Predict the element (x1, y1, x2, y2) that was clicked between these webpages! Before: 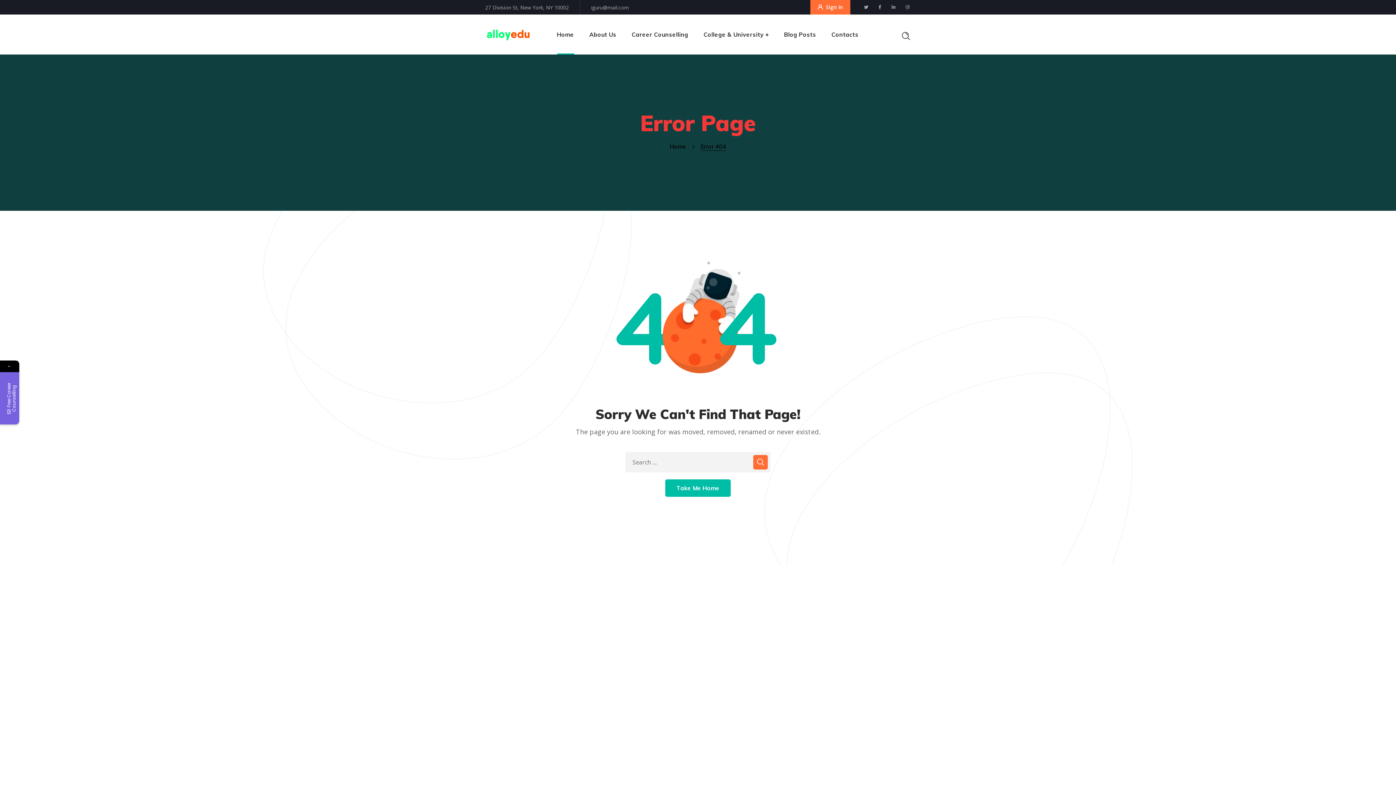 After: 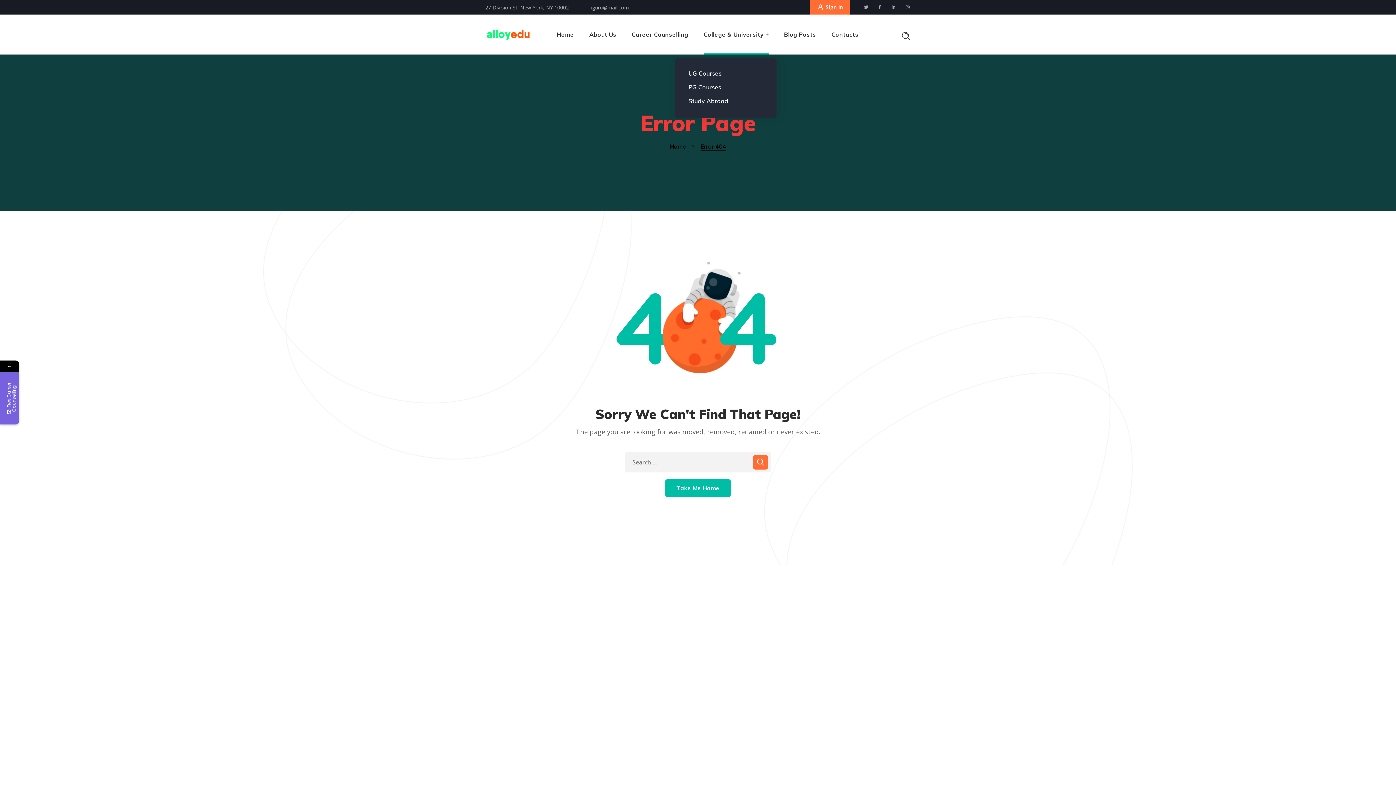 Action: bbox: (696, 14, 776, 54) label: College & University